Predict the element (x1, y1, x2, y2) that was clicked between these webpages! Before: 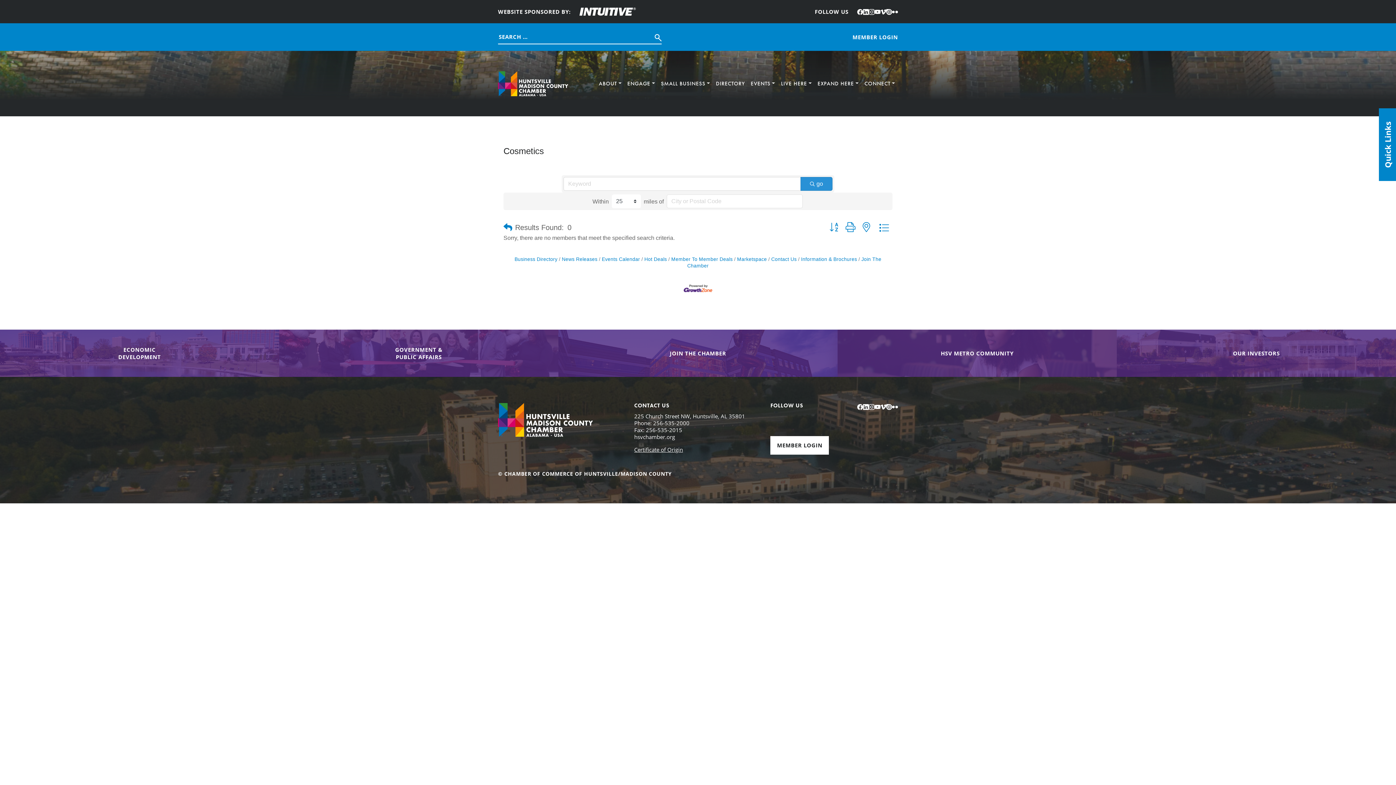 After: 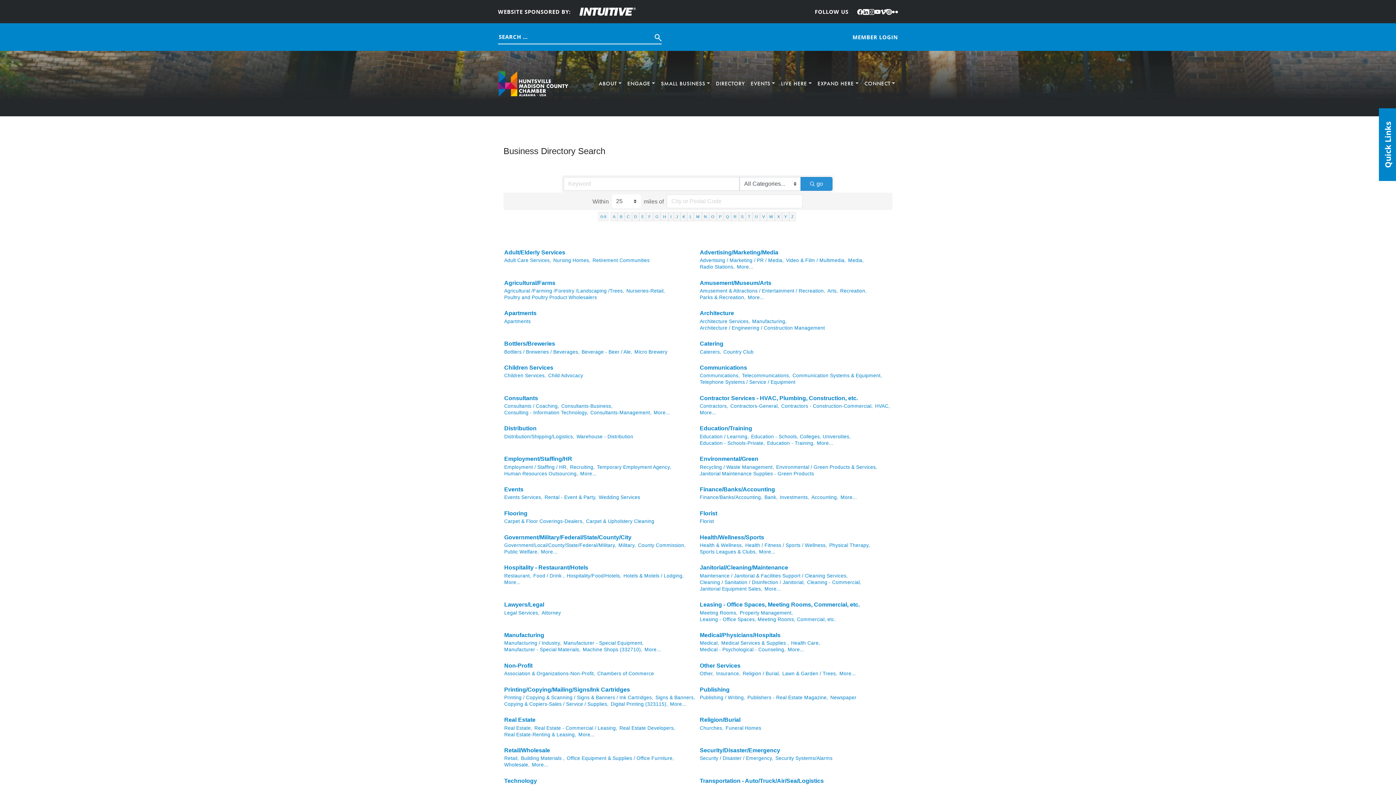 Action: bbox: (503, 221, 512, 234)